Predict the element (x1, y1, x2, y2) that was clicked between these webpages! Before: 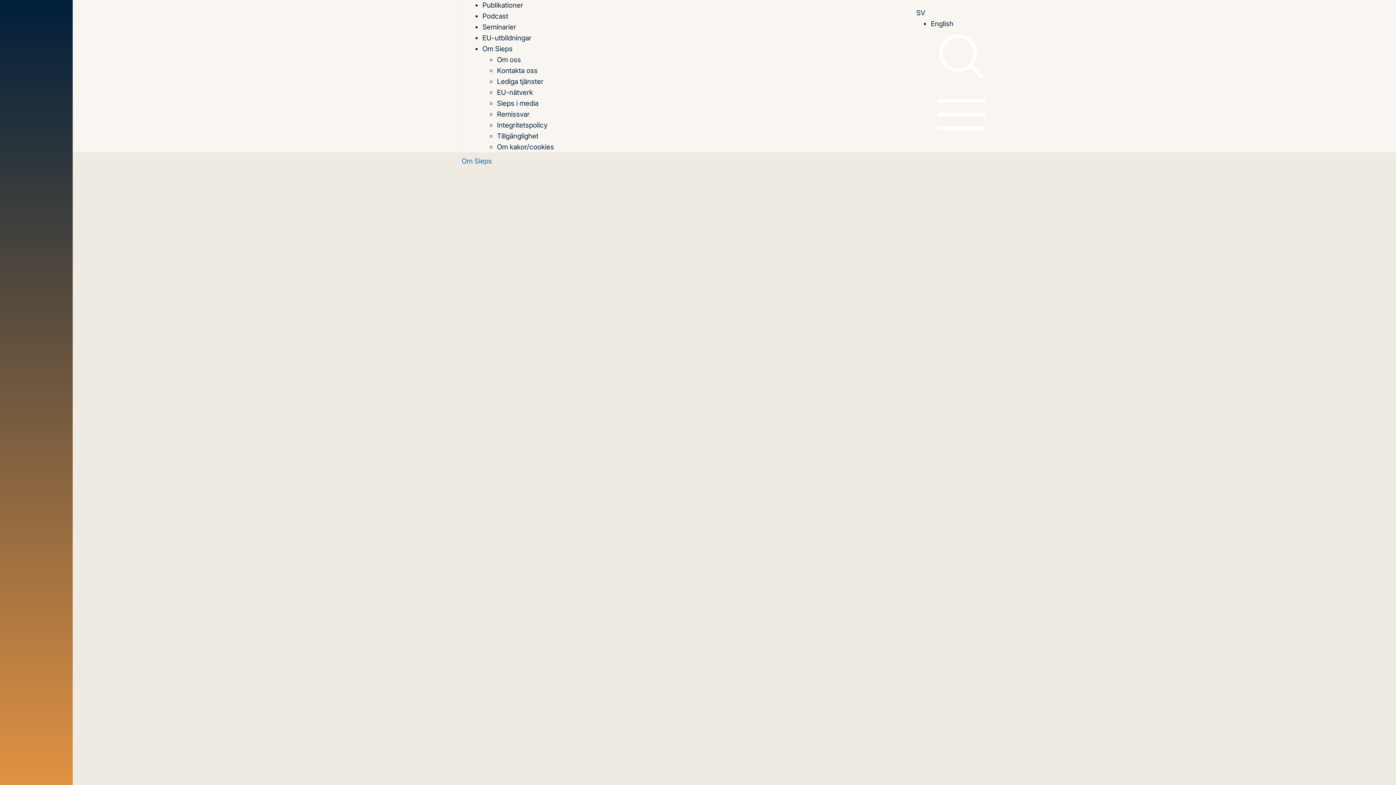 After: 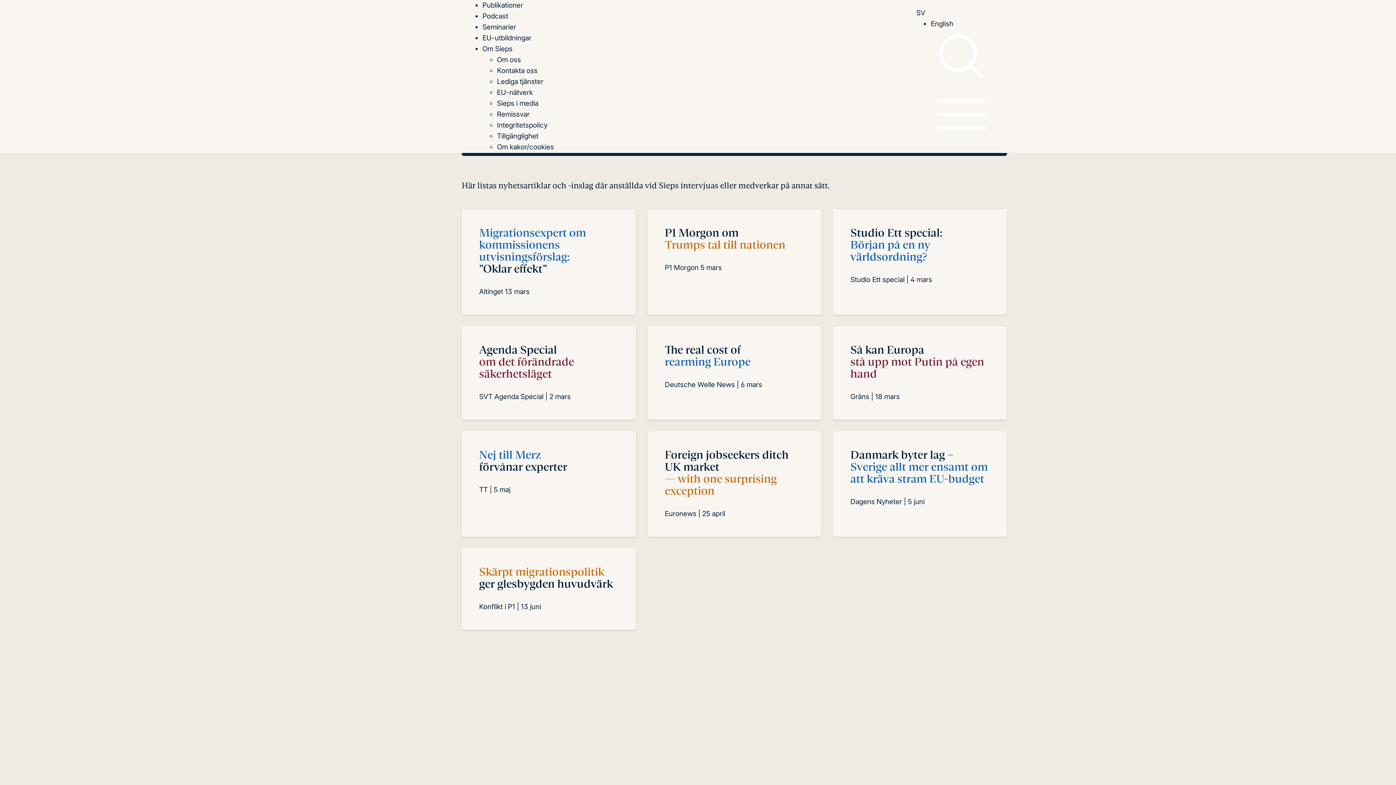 Action: label: Sieps i media bbox: (497, 99, 538, 107)